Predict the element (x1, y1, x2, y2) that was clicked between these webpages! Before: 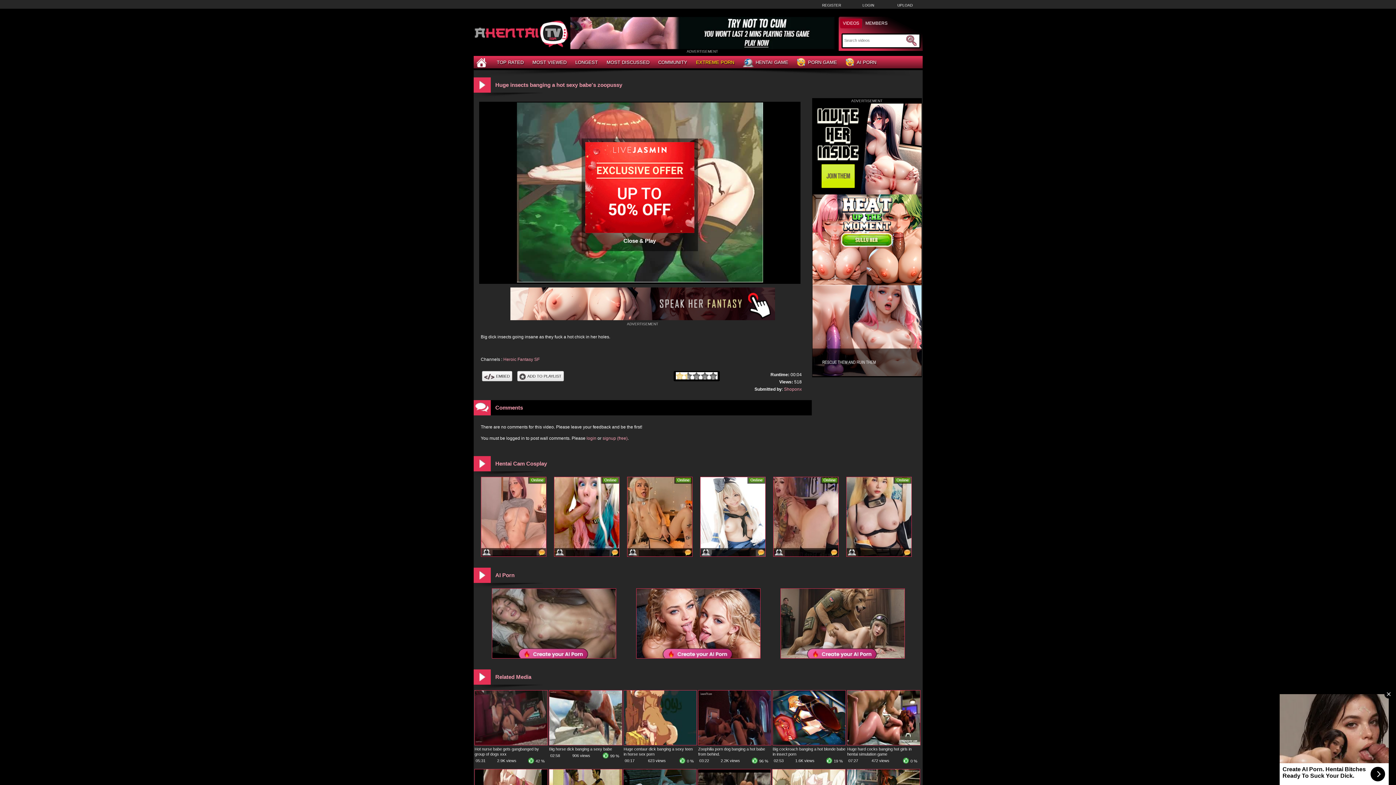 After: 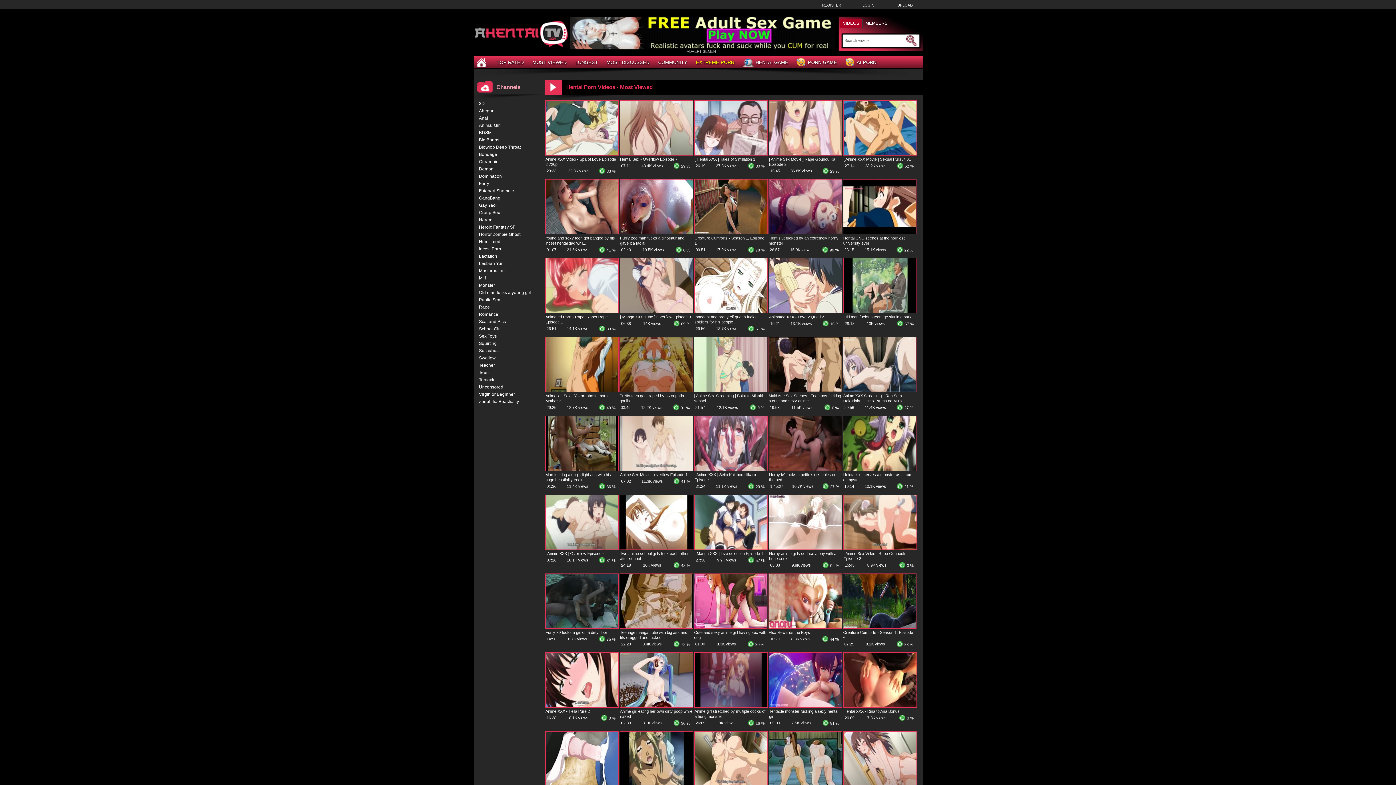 Action: bbox: (529, 57, 569, 67) label: MOST VIEWED